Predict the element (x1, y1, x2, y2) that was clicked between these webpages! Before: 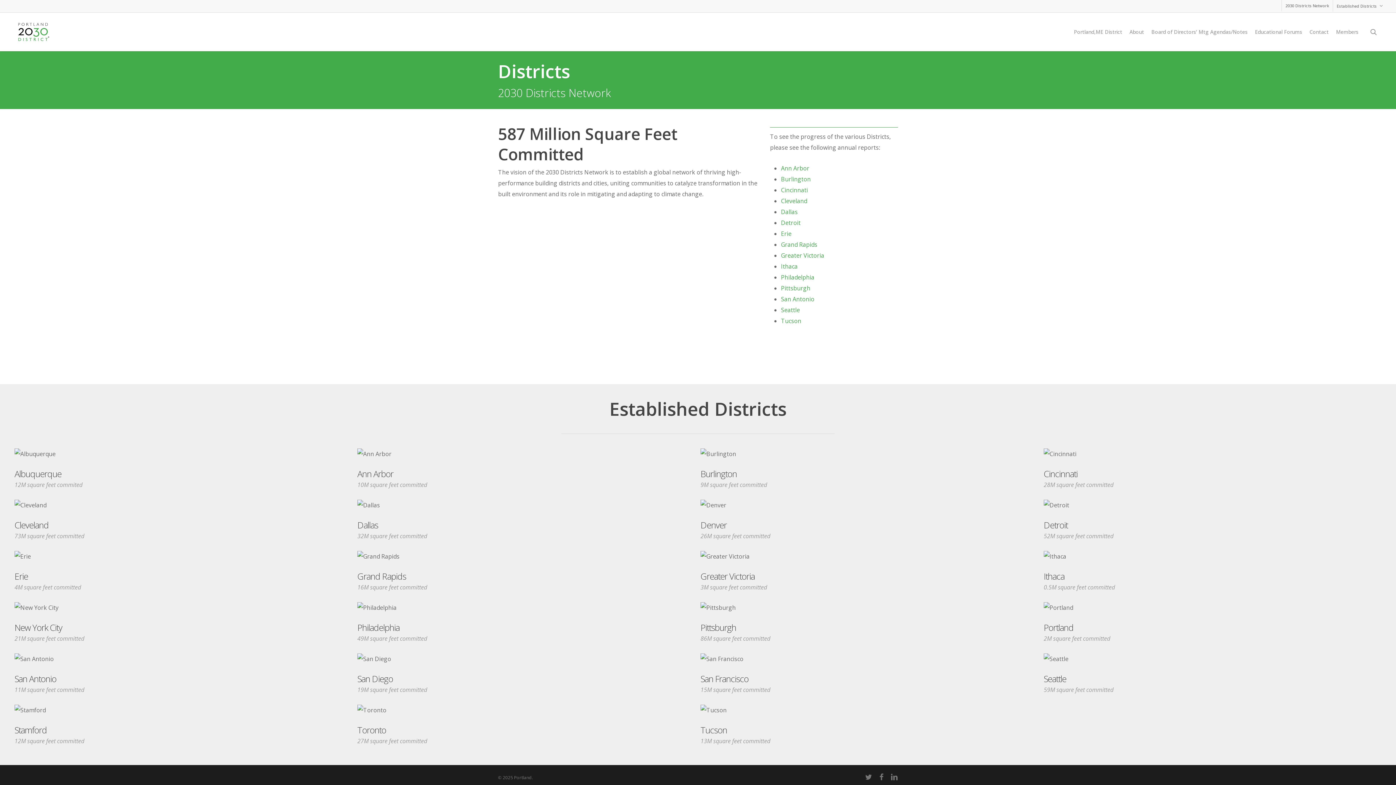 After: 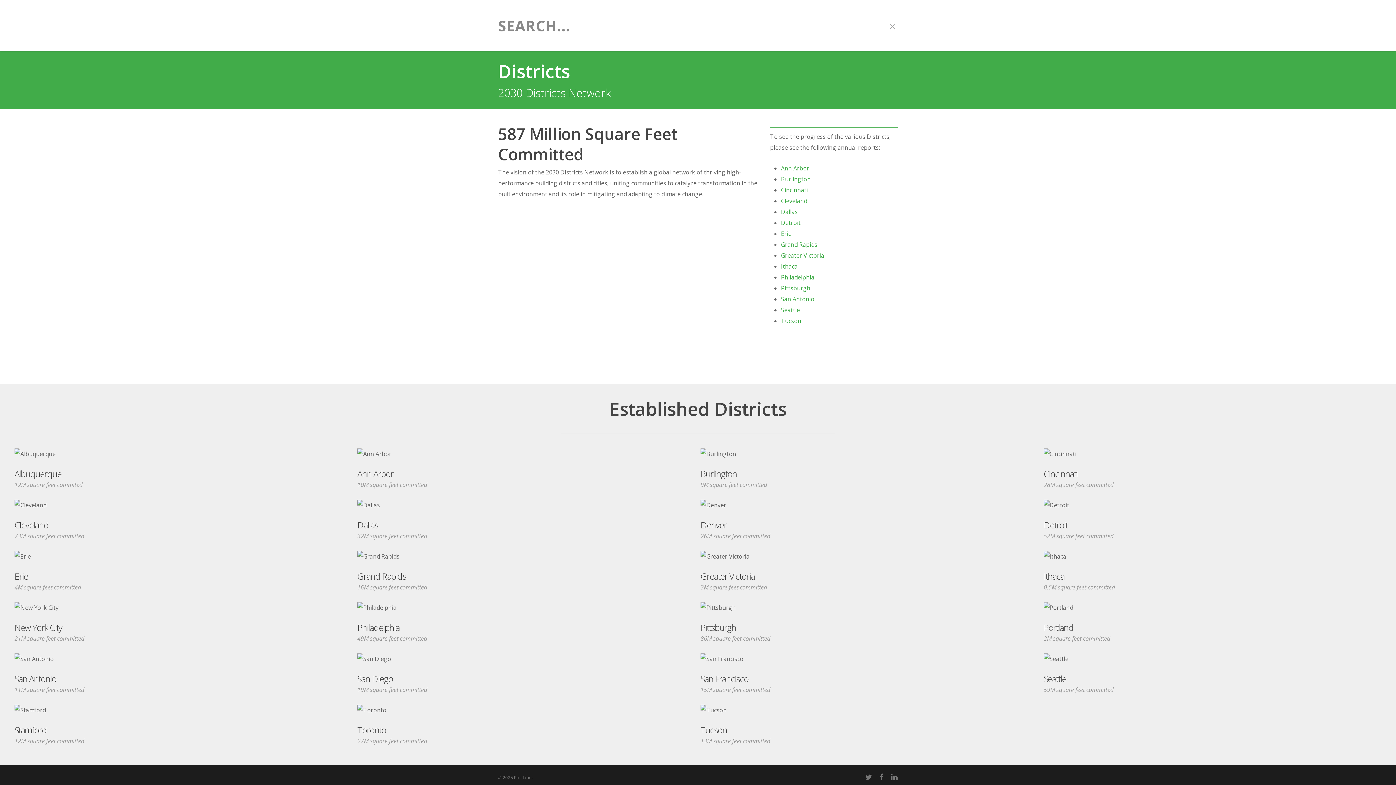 Action: bbox: (1369, 28, 1378, 35) label: search